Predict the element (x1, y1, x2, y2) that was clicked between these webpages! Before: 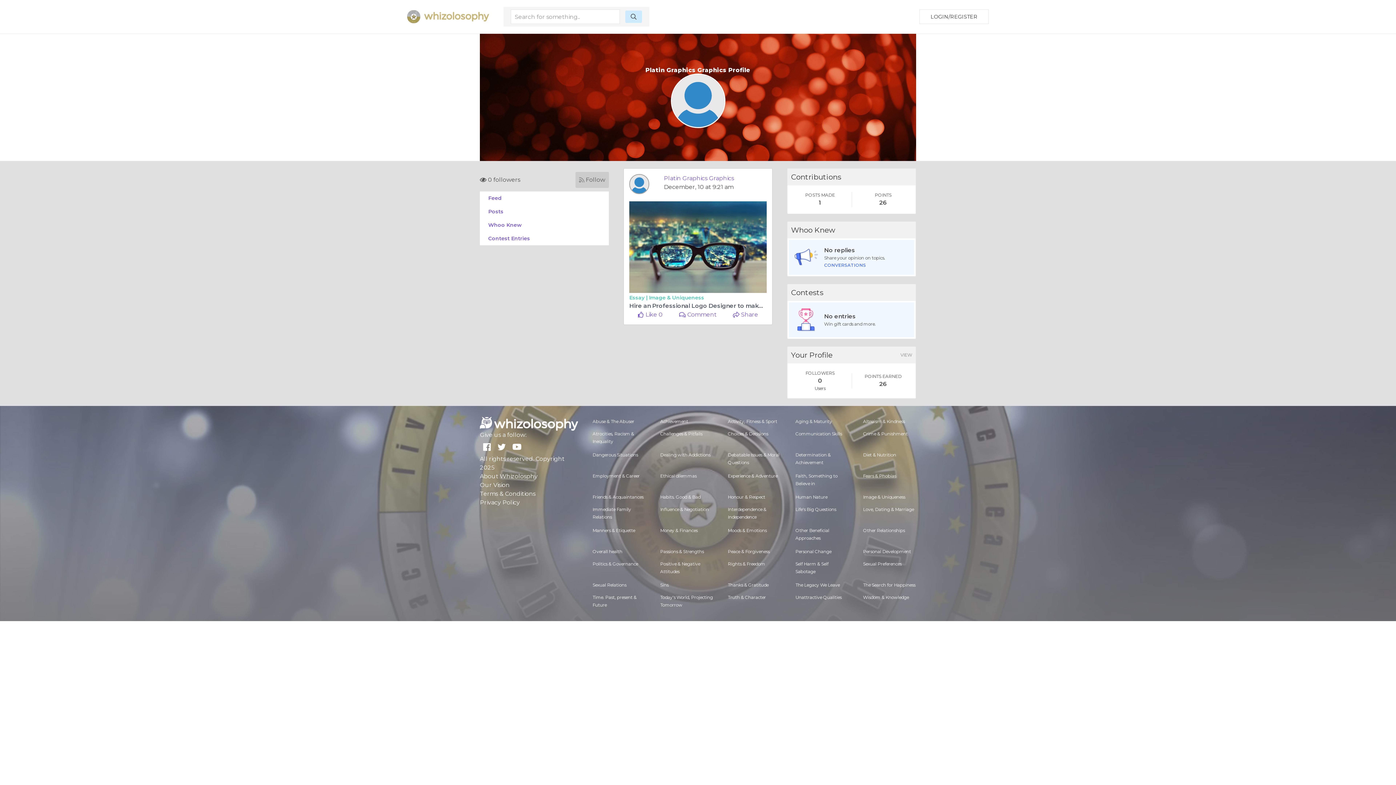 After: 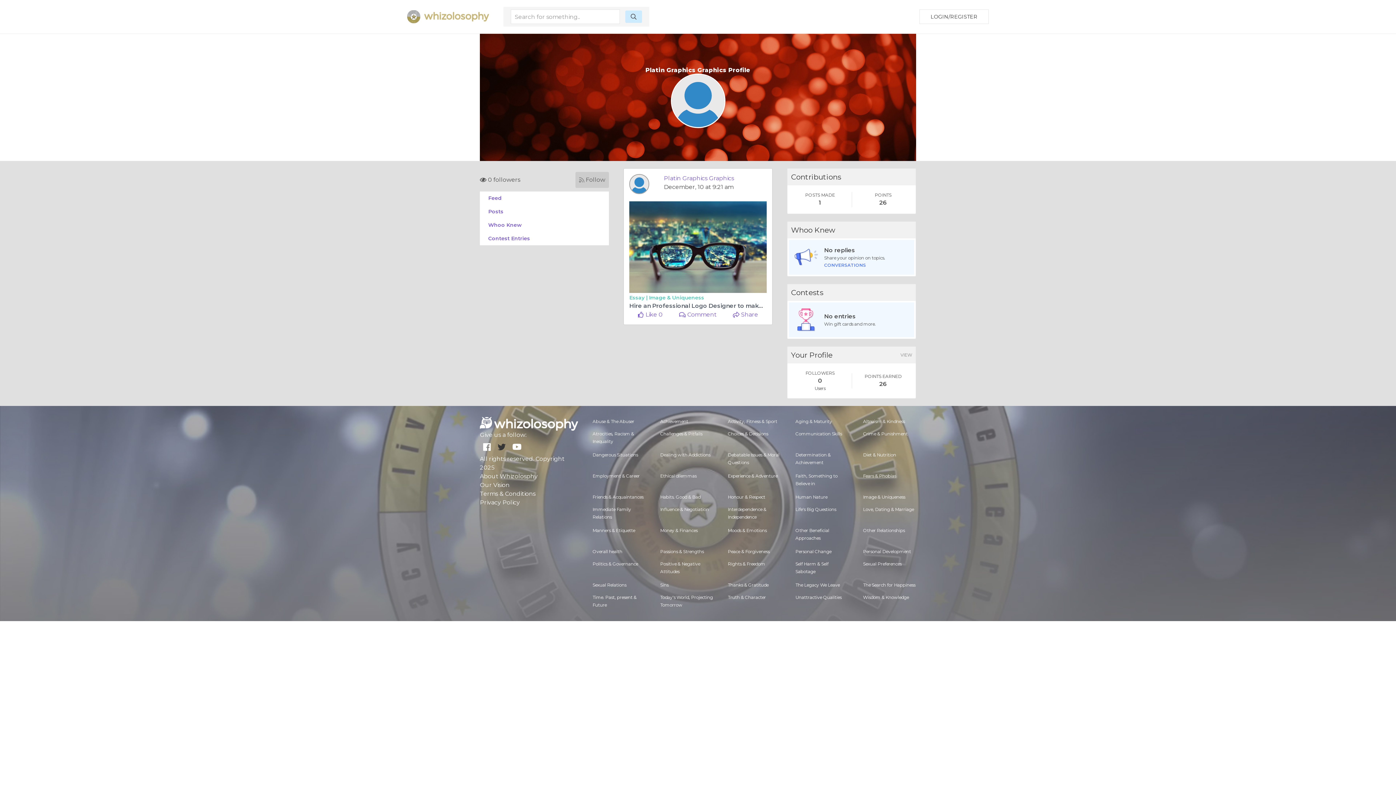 Action: bbox: (494, 439, 509, 454)